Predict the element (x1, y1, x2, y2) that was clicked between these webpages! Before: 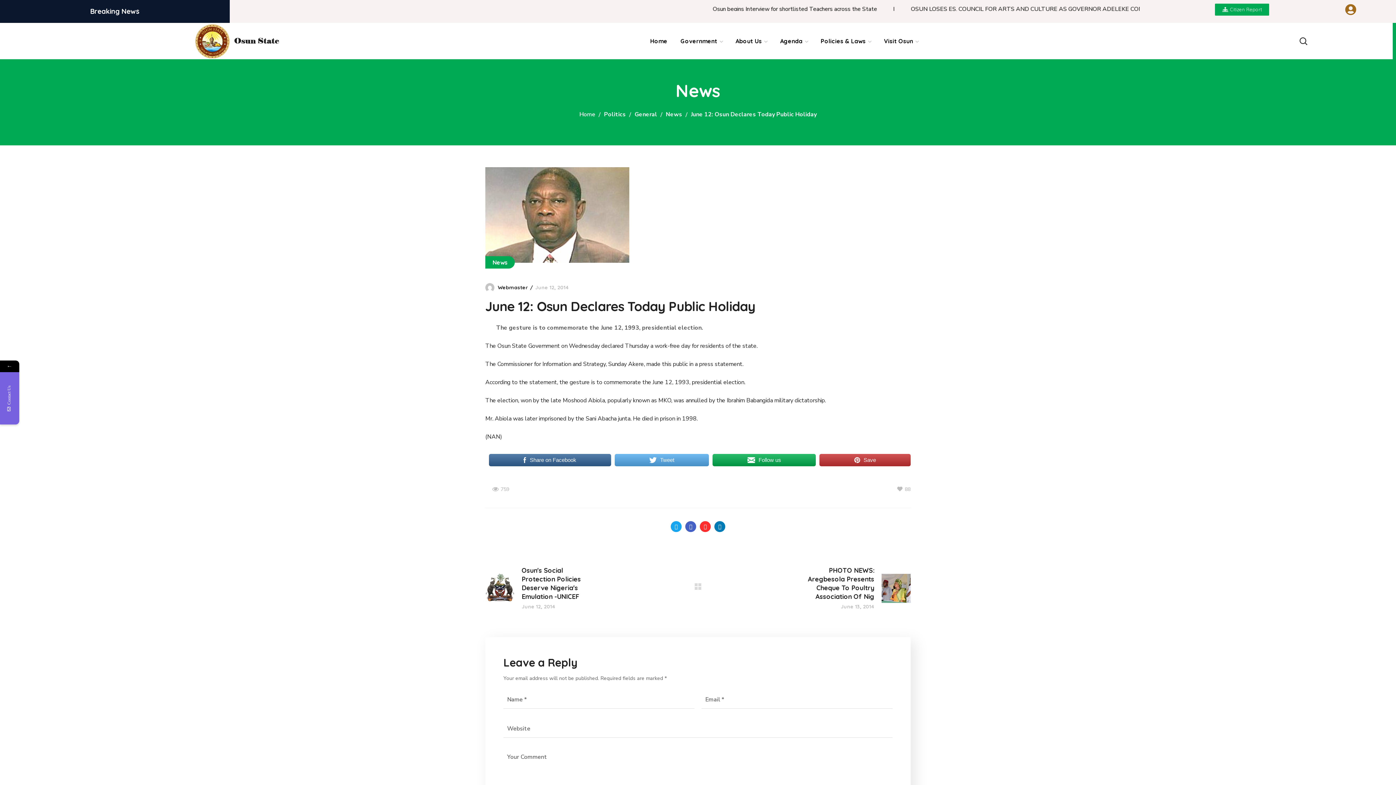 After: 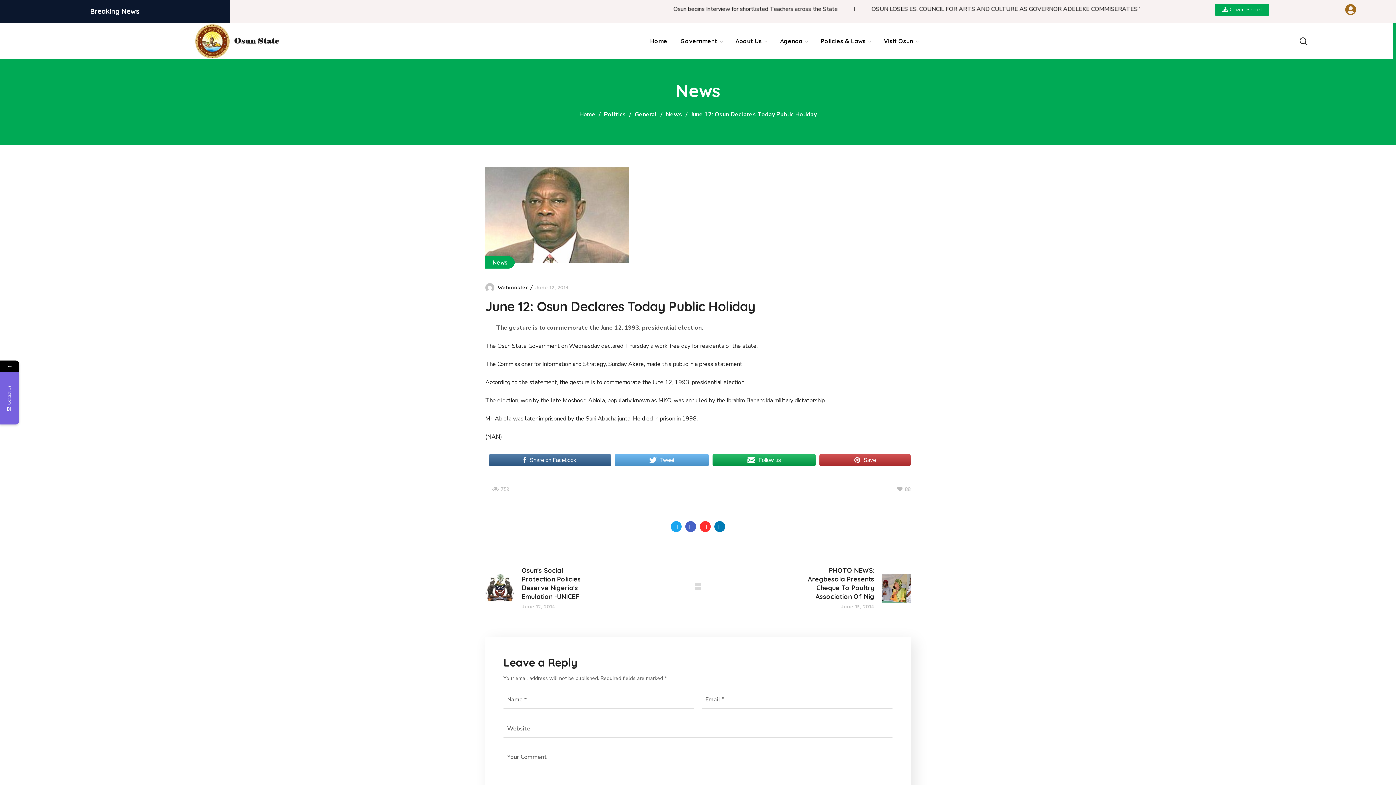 Action: bbox: (694, 583, 701, 590)